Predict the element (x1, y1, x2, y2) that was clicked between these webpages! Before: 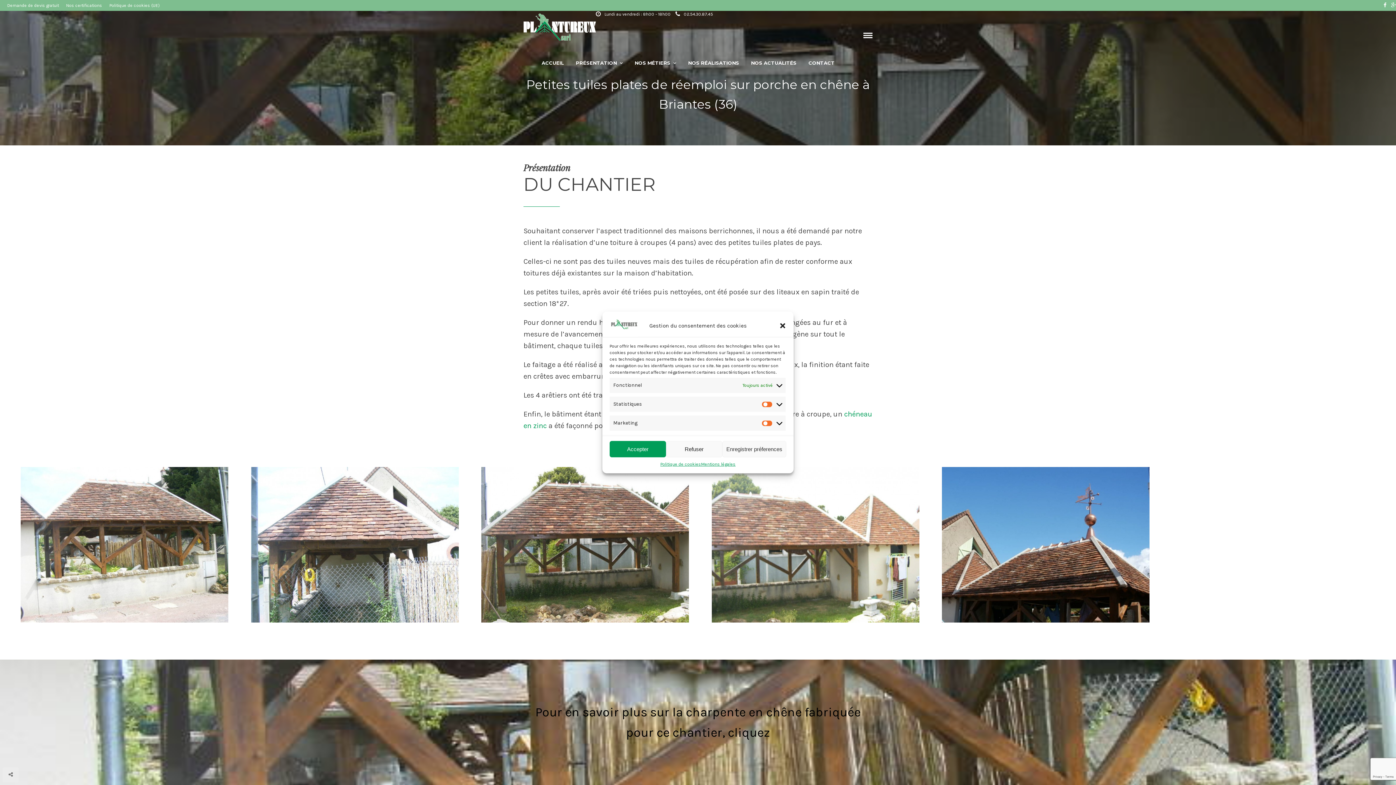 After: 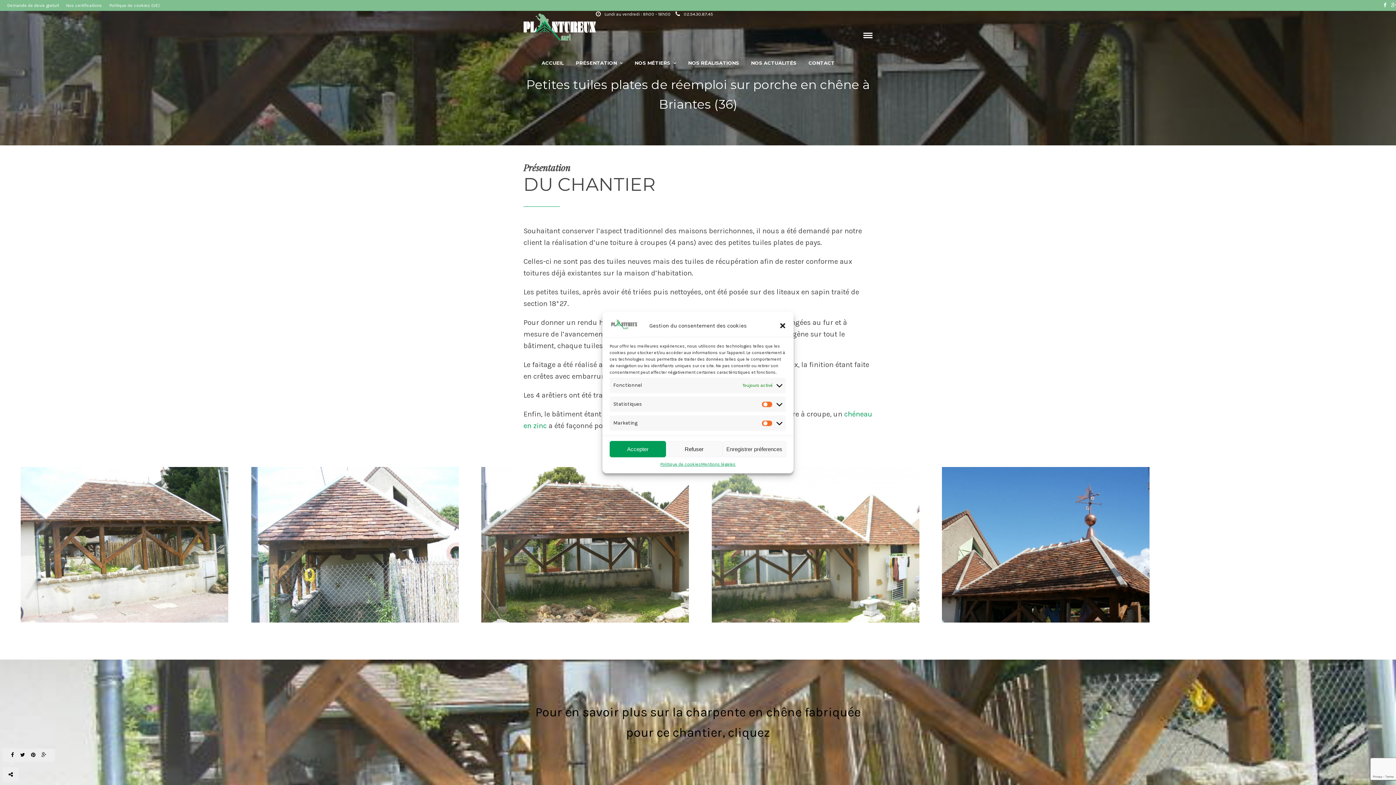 Action: bbox: (2, 767, 18, 782)